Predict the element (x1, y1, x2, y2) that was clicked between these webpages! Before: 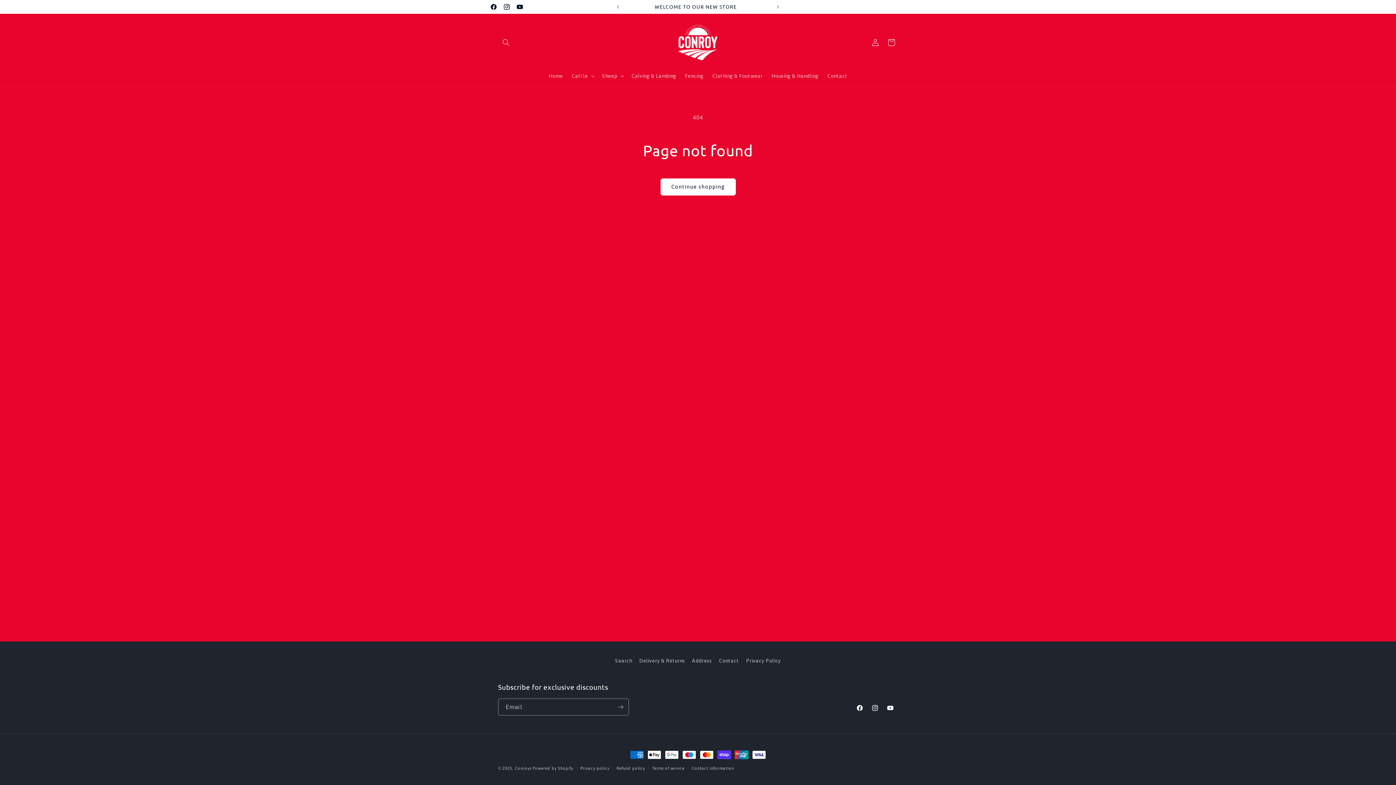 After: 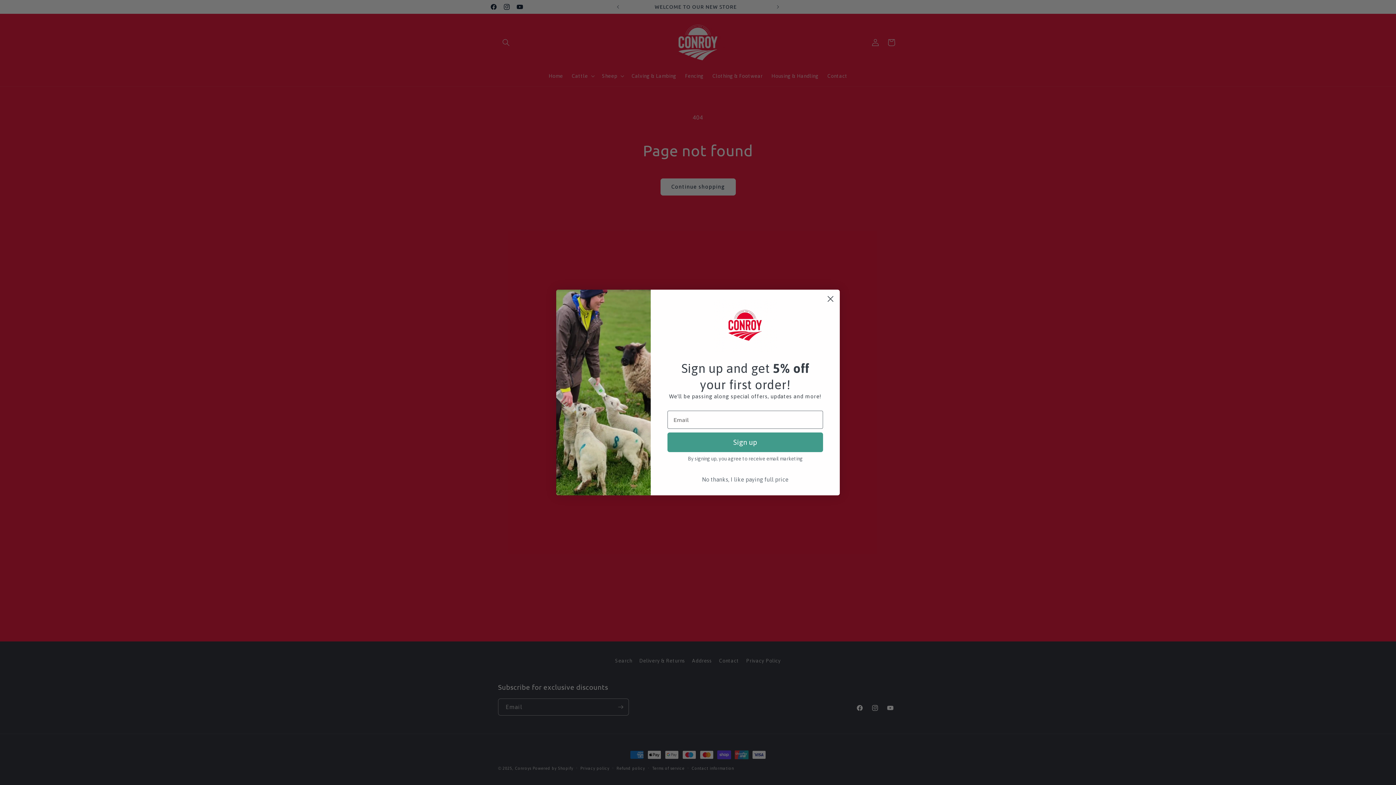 Action: label: Cattle bbox: (567, 68, 597, 83)